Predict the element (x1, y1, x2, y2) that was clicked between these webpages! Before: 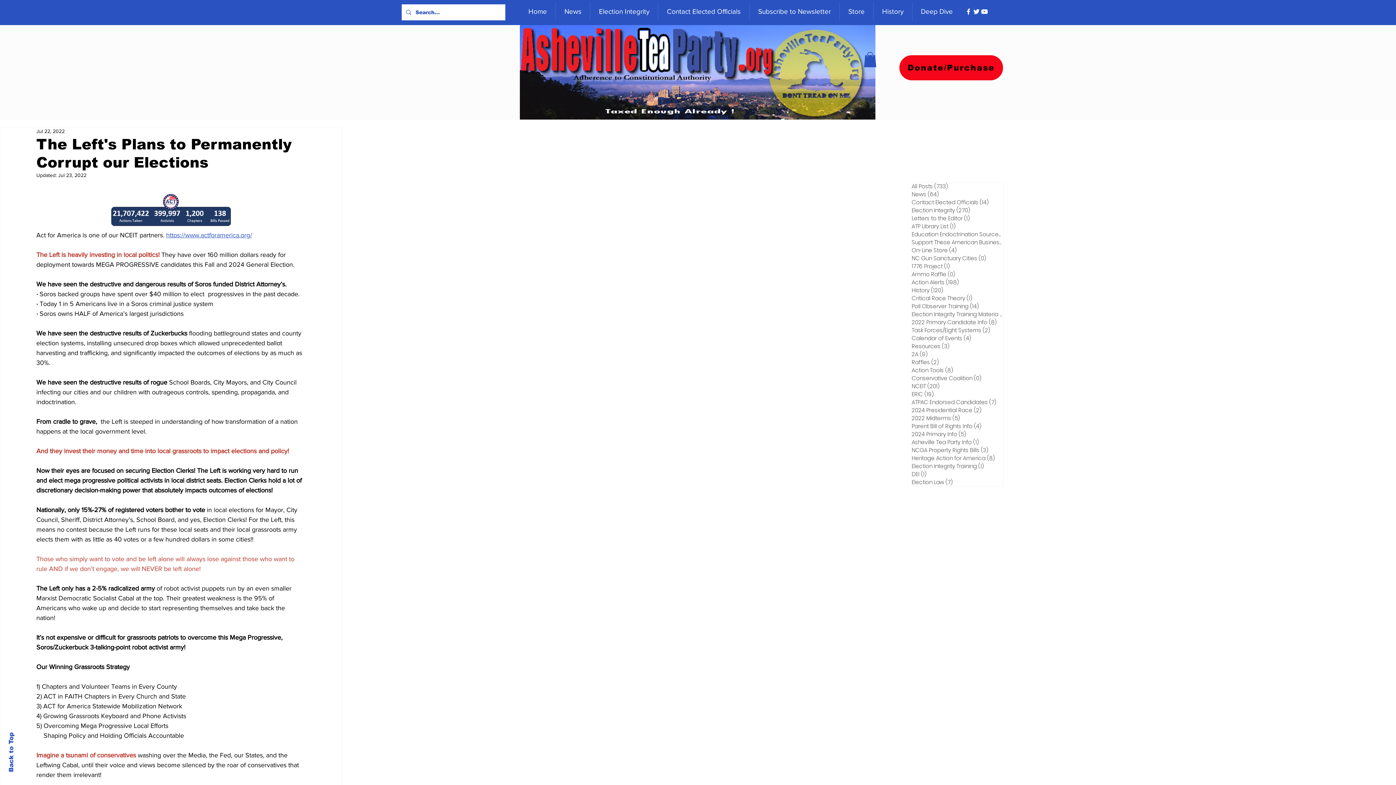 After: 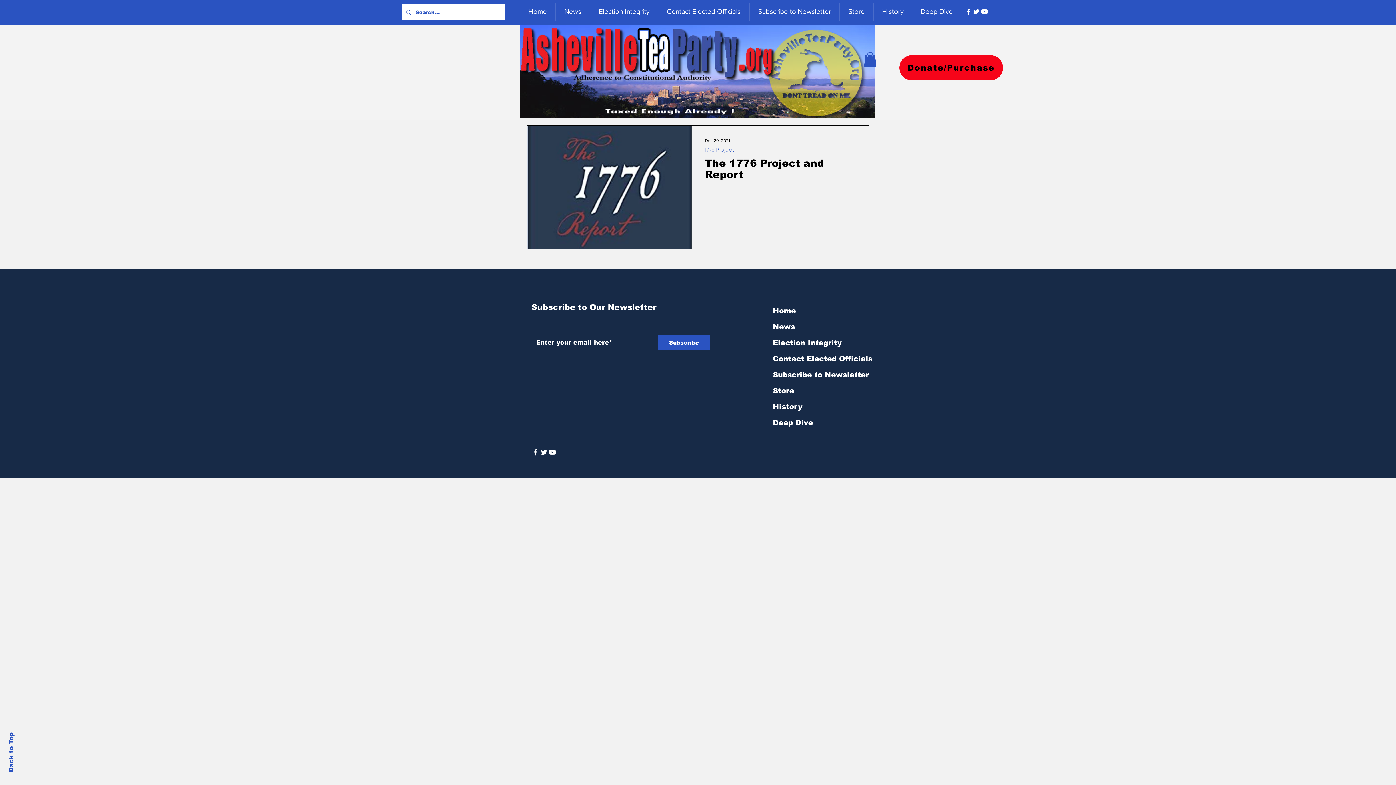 Action: label: 1776 Project (1)
1 post bbox: (912, 262, 1003, 270)